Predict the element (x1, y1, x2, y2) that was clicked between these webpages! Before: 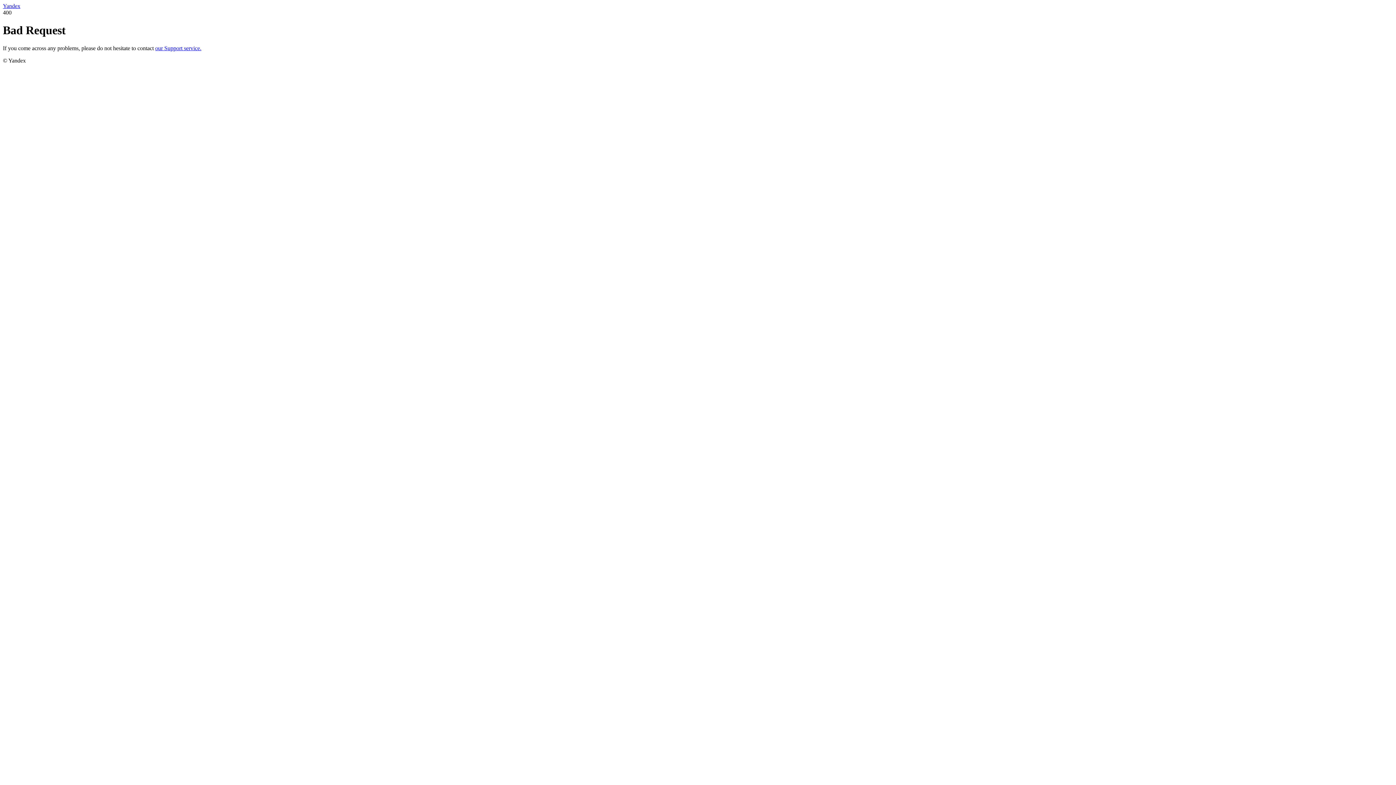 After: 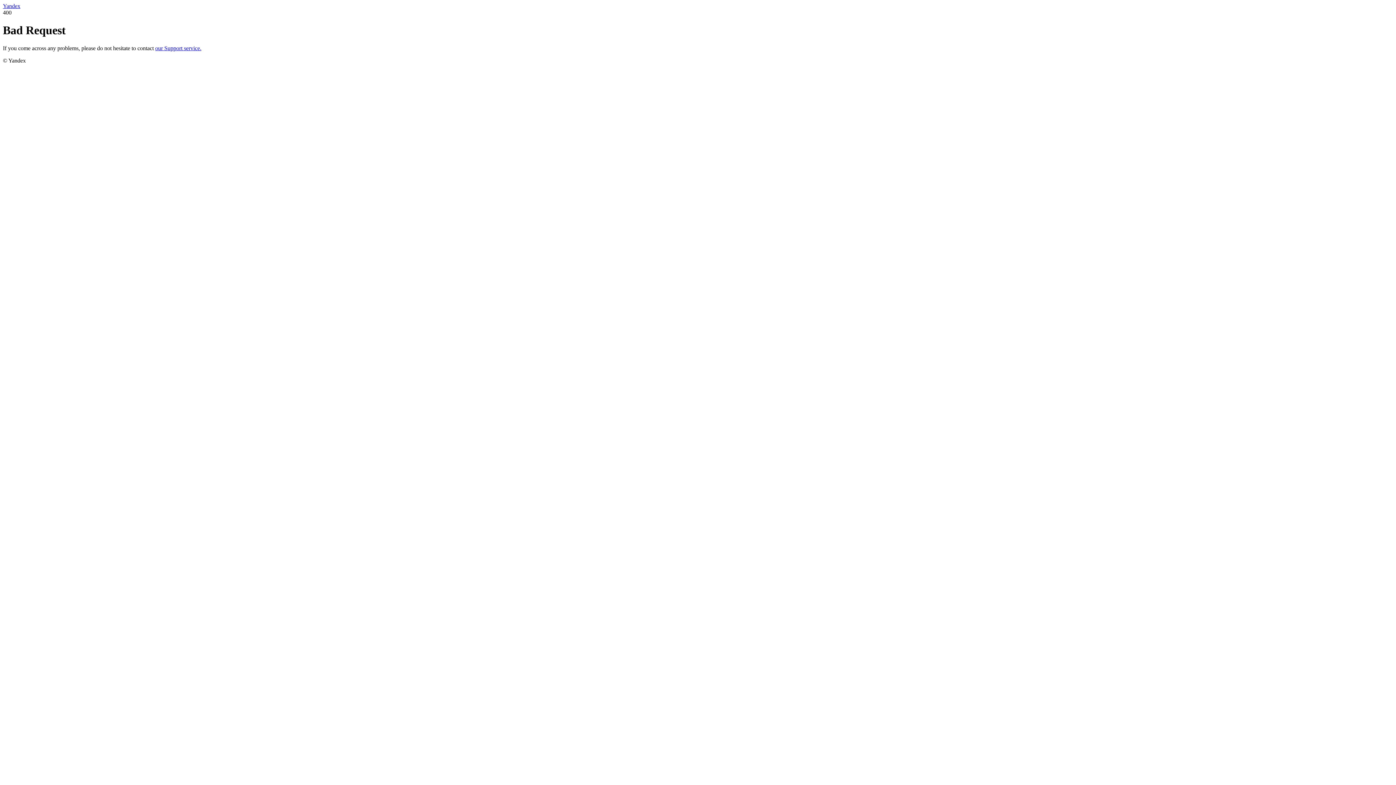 Action: bbox: (2, 2, 20, 9) label: Yandex